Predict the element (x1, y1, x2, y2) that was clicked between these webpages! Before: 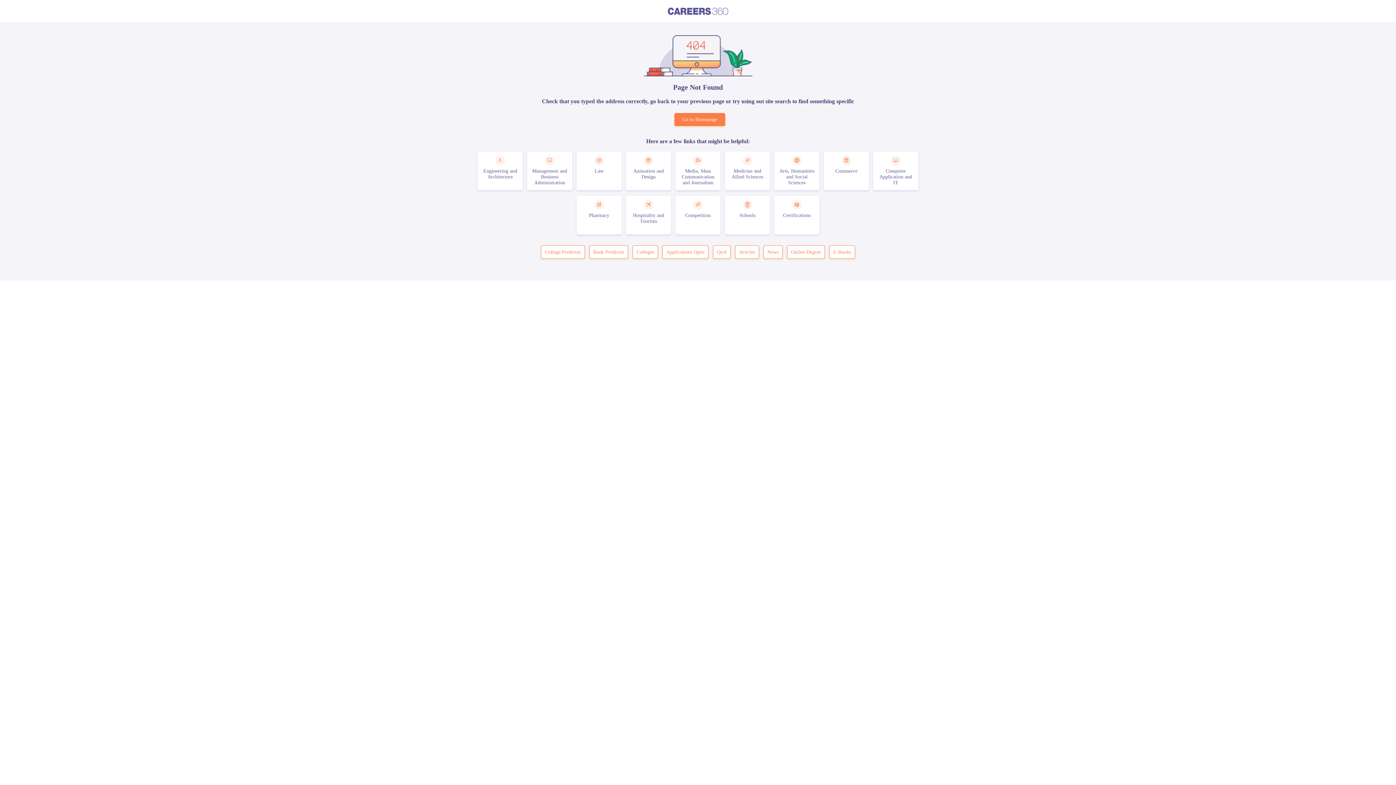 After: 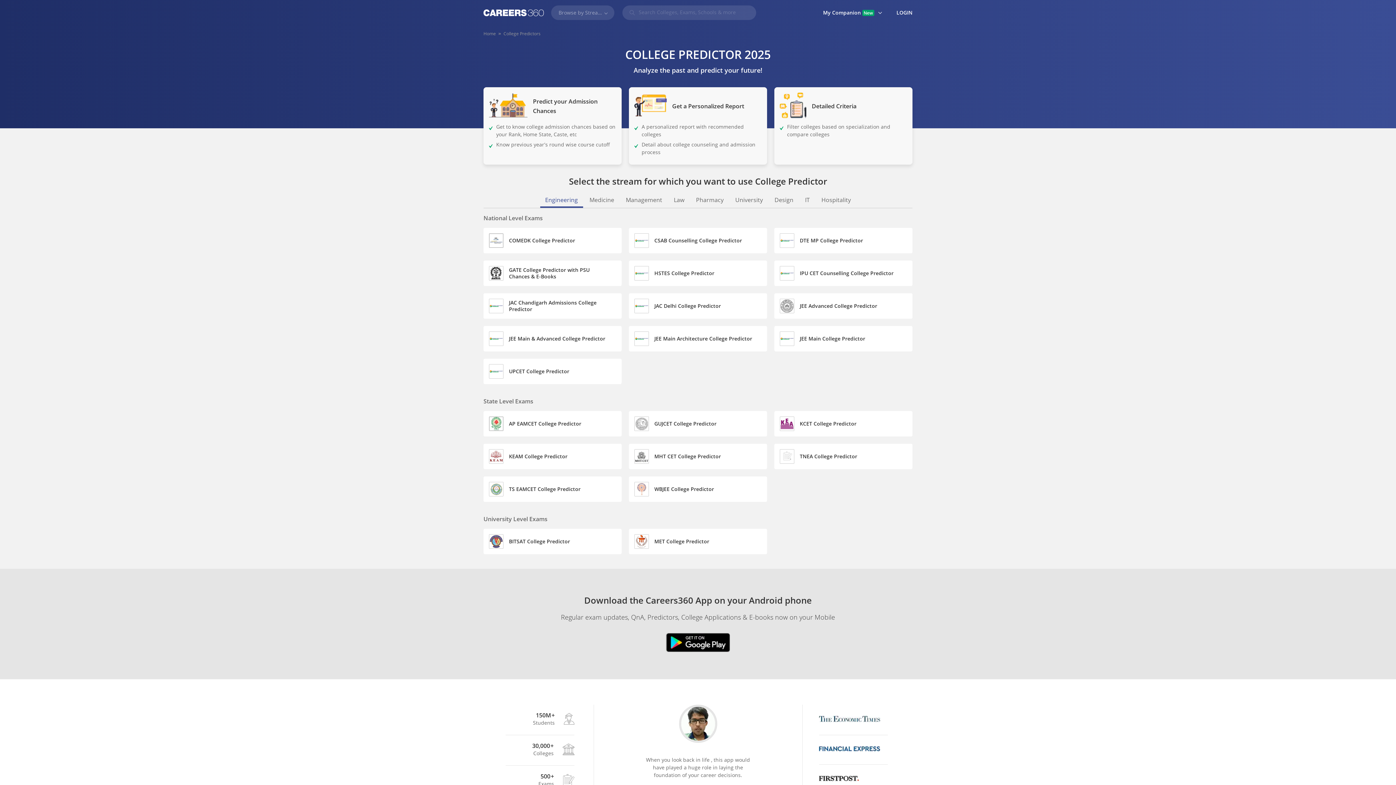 Action: label: College Predictor bbox: (541, 245, 585, 259)